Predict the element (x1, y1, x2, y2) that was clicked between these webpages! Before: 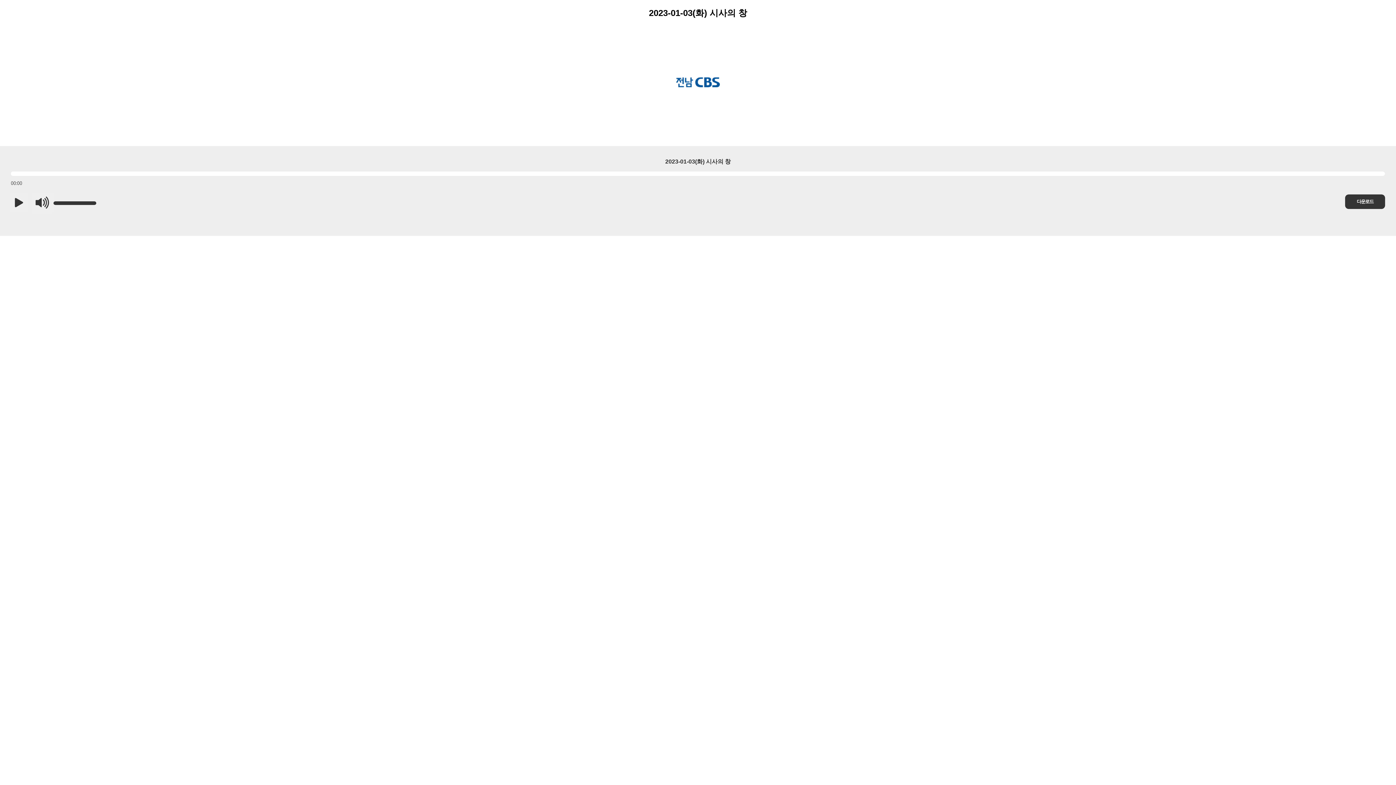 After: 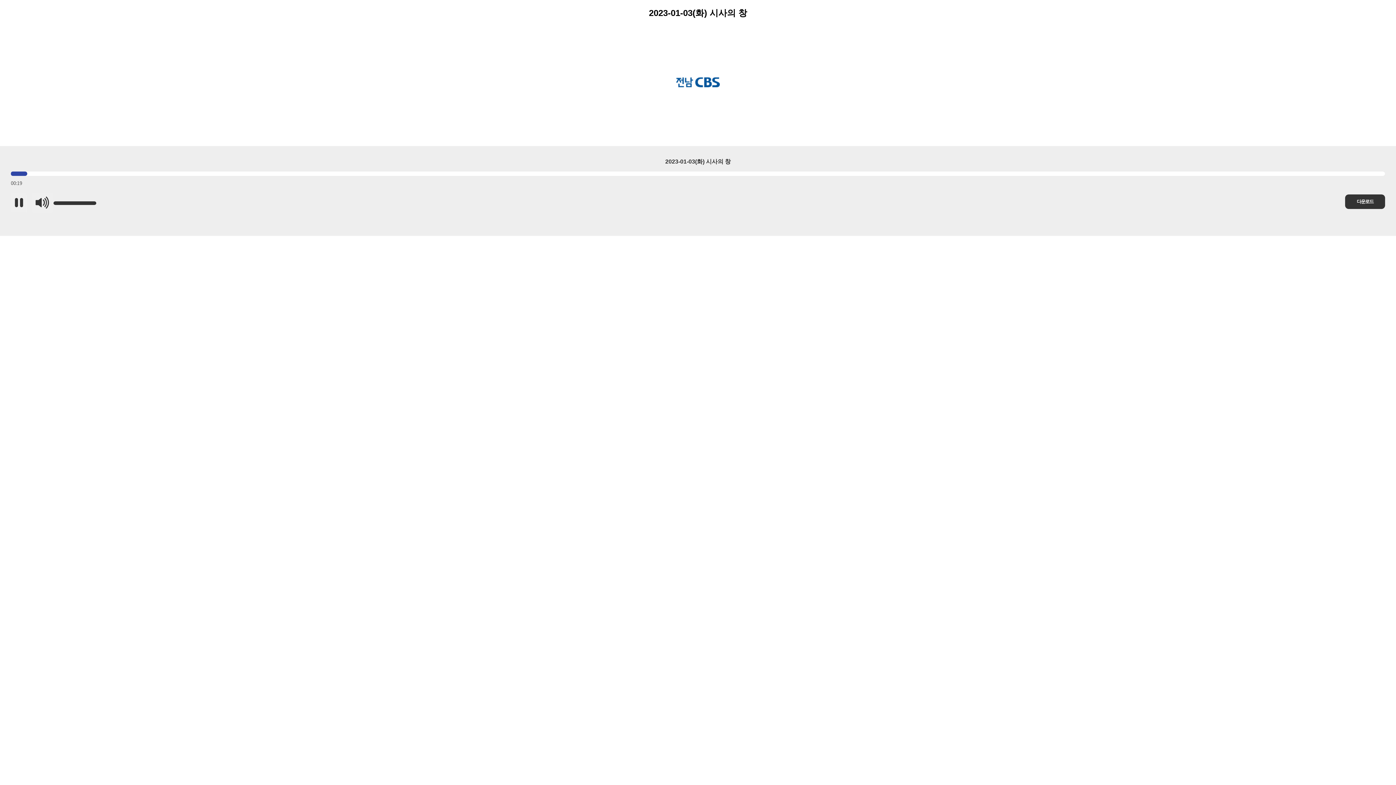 Action: label: 00:00 bbox: (10, 193, 27, 212)